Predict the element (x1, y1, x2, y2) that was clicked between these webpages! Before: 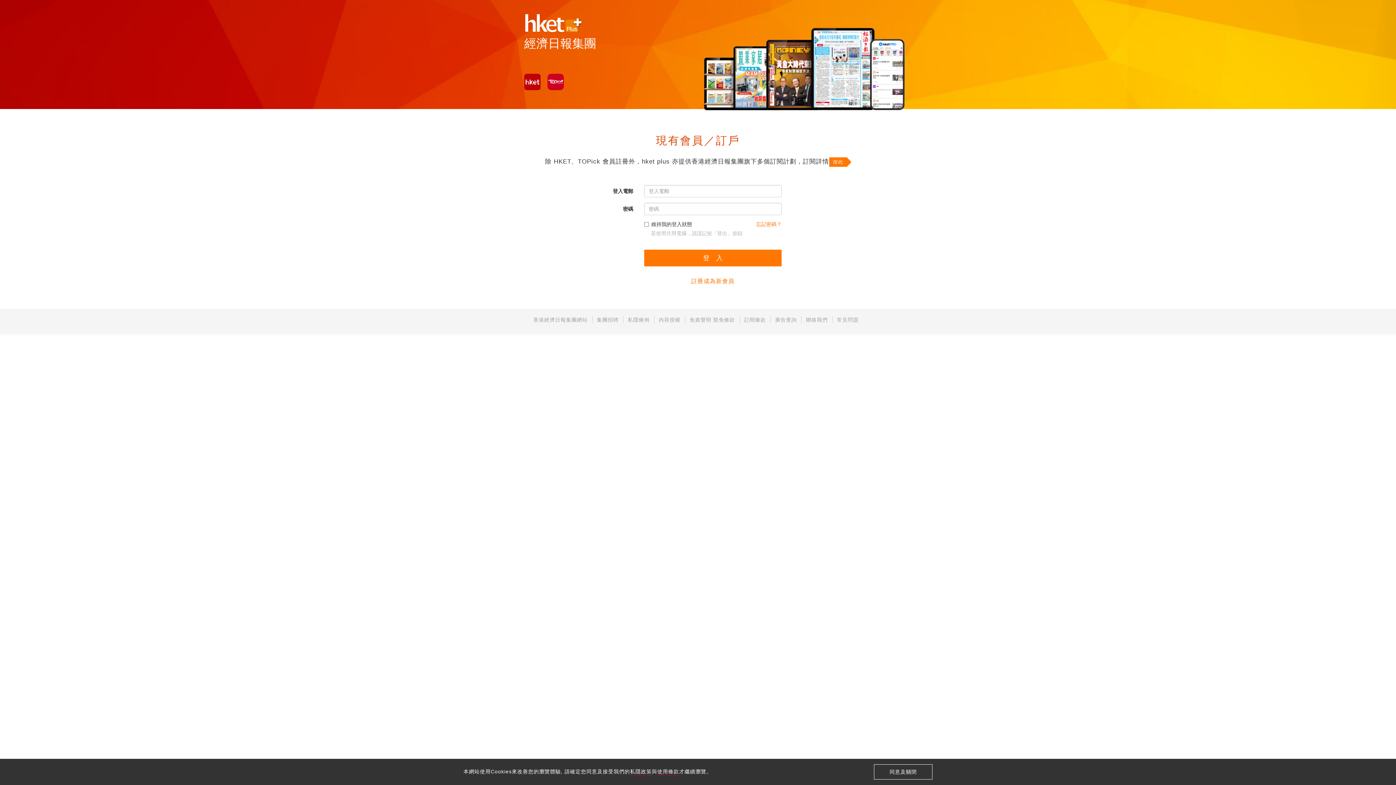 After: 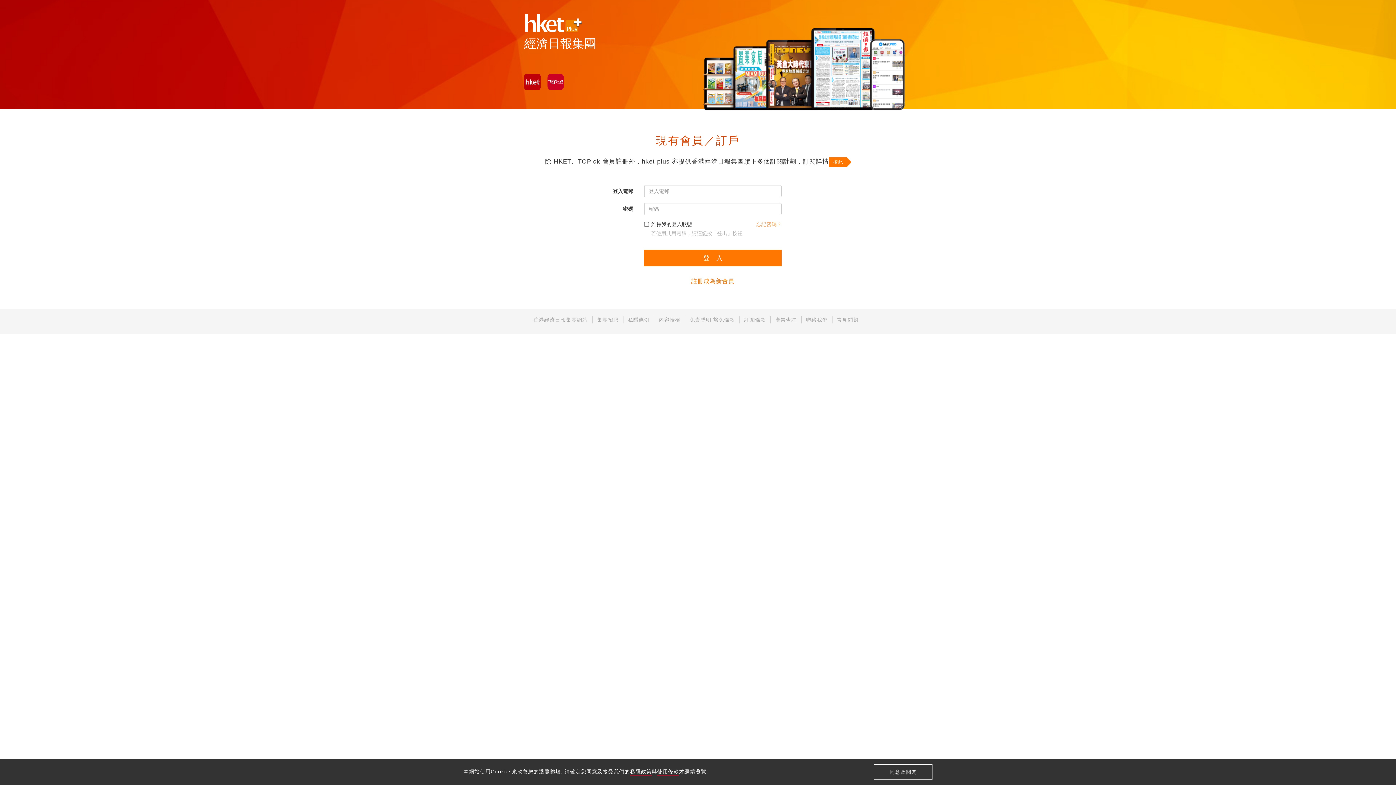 Action: bbox: (756, 221, 781, 227) label: 忘記密碼？